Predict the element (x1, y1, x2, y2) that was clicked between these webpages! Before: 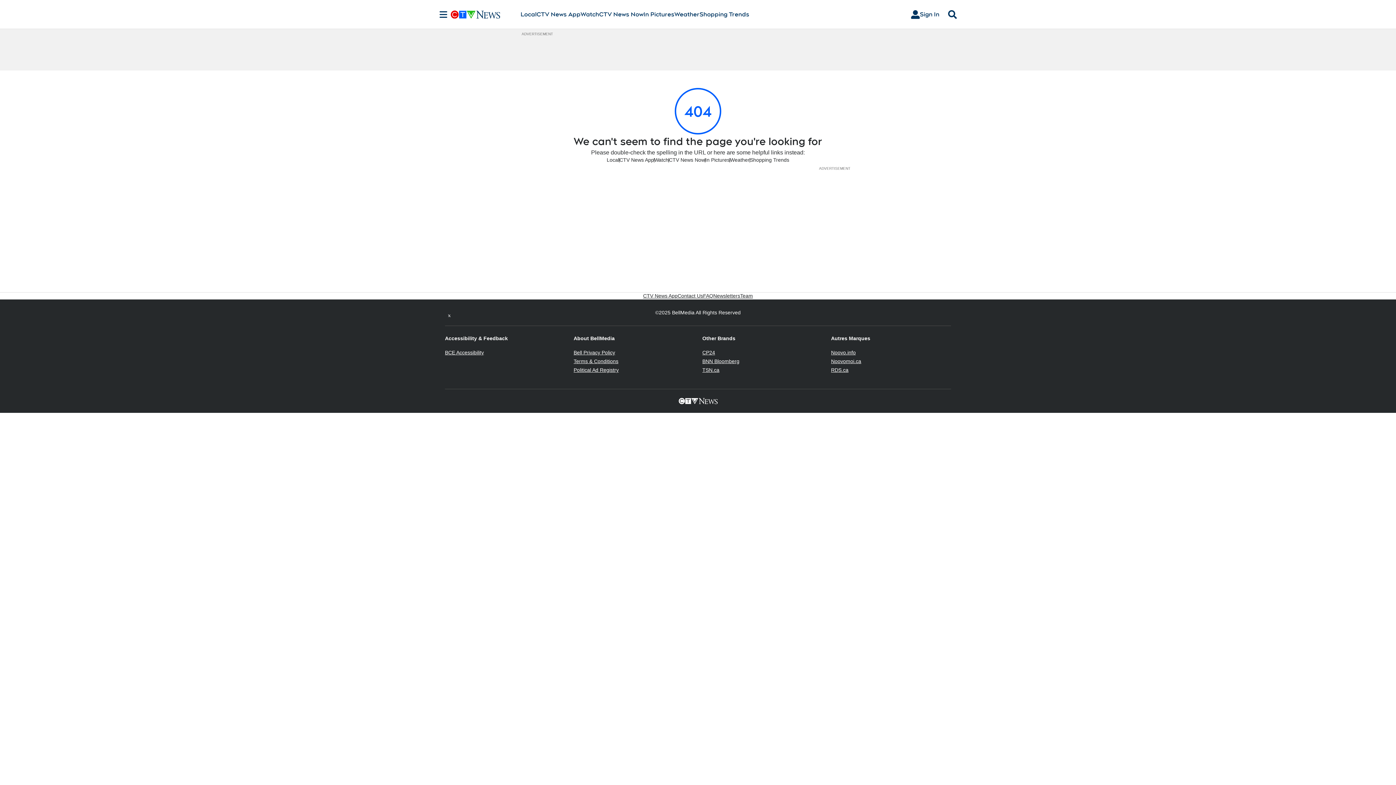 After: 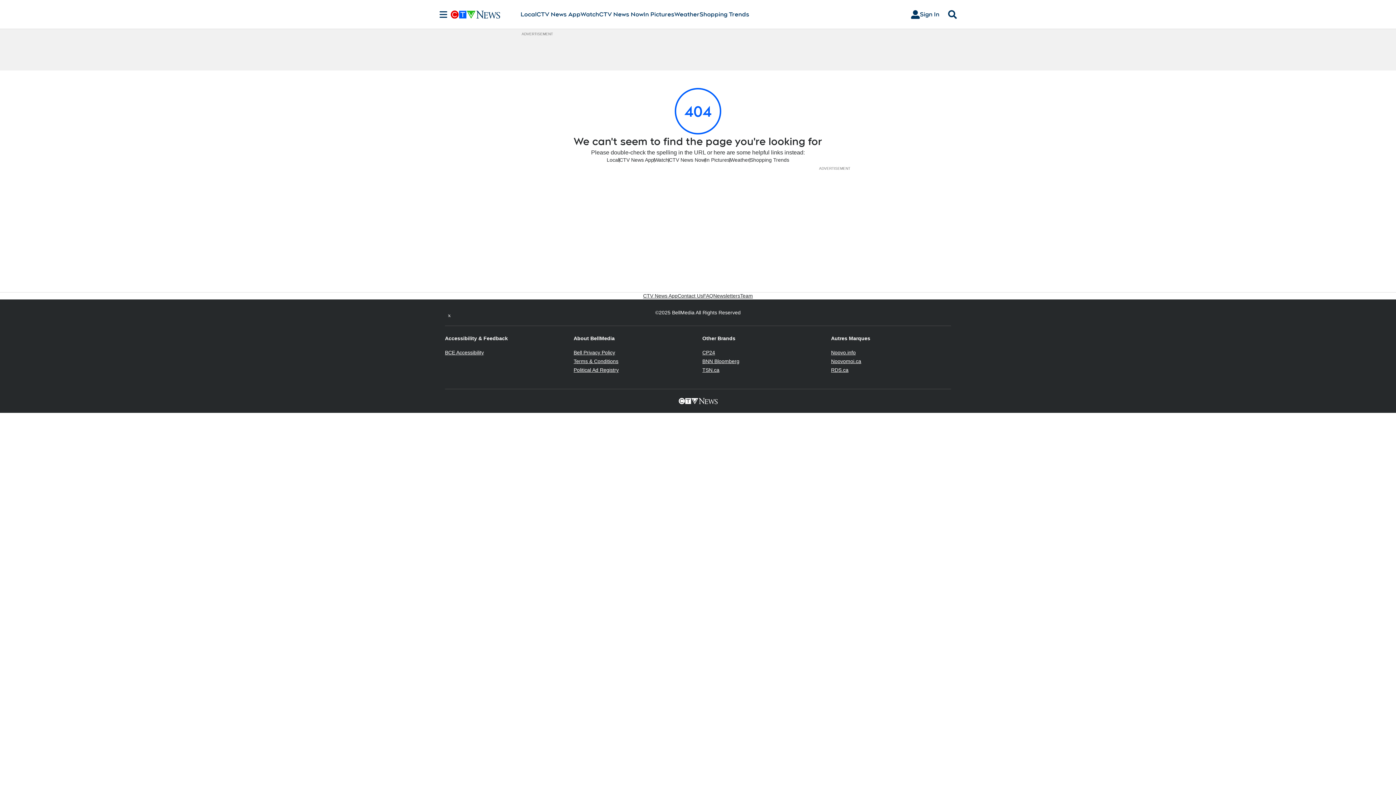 Action: bbox: (573, 367, 618, 373) label: Political Ad Registry
Opens in new window